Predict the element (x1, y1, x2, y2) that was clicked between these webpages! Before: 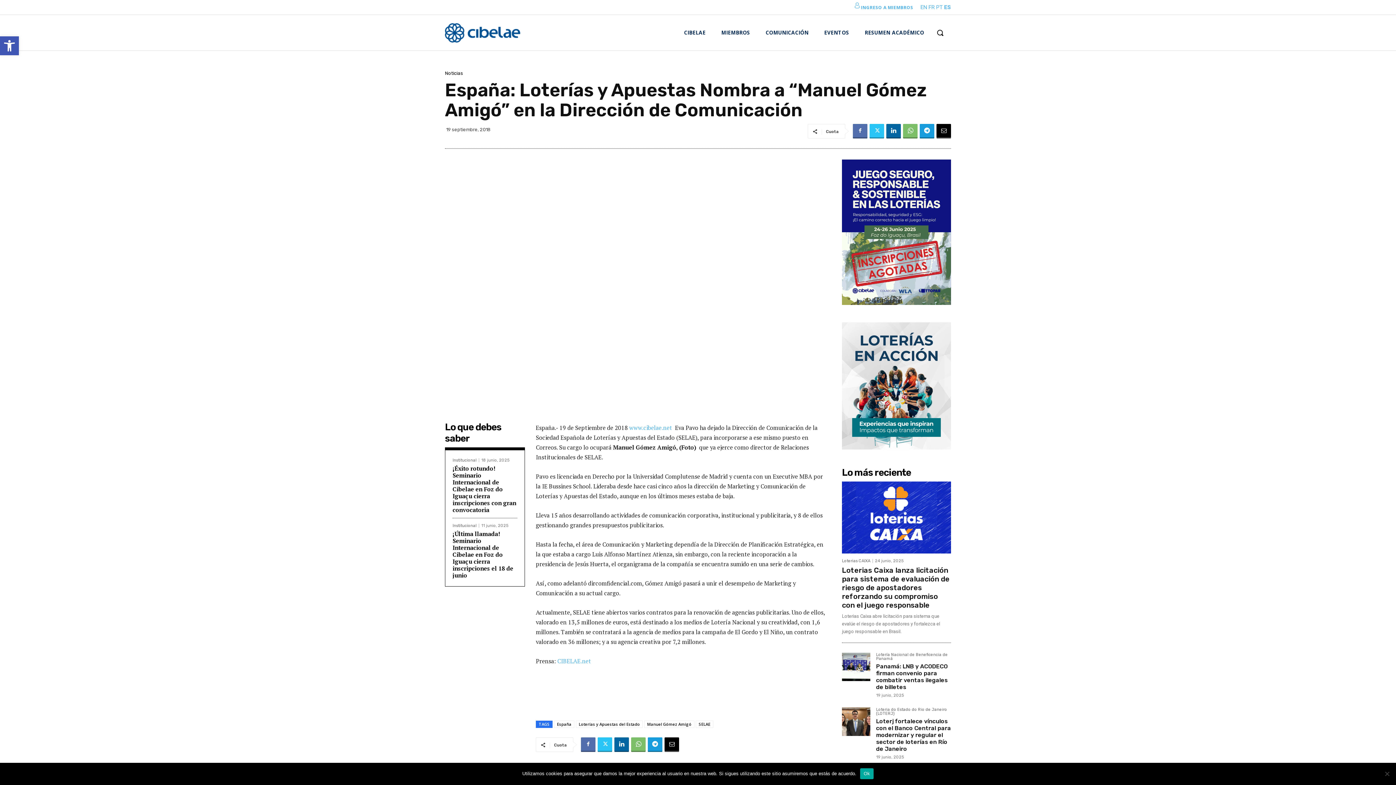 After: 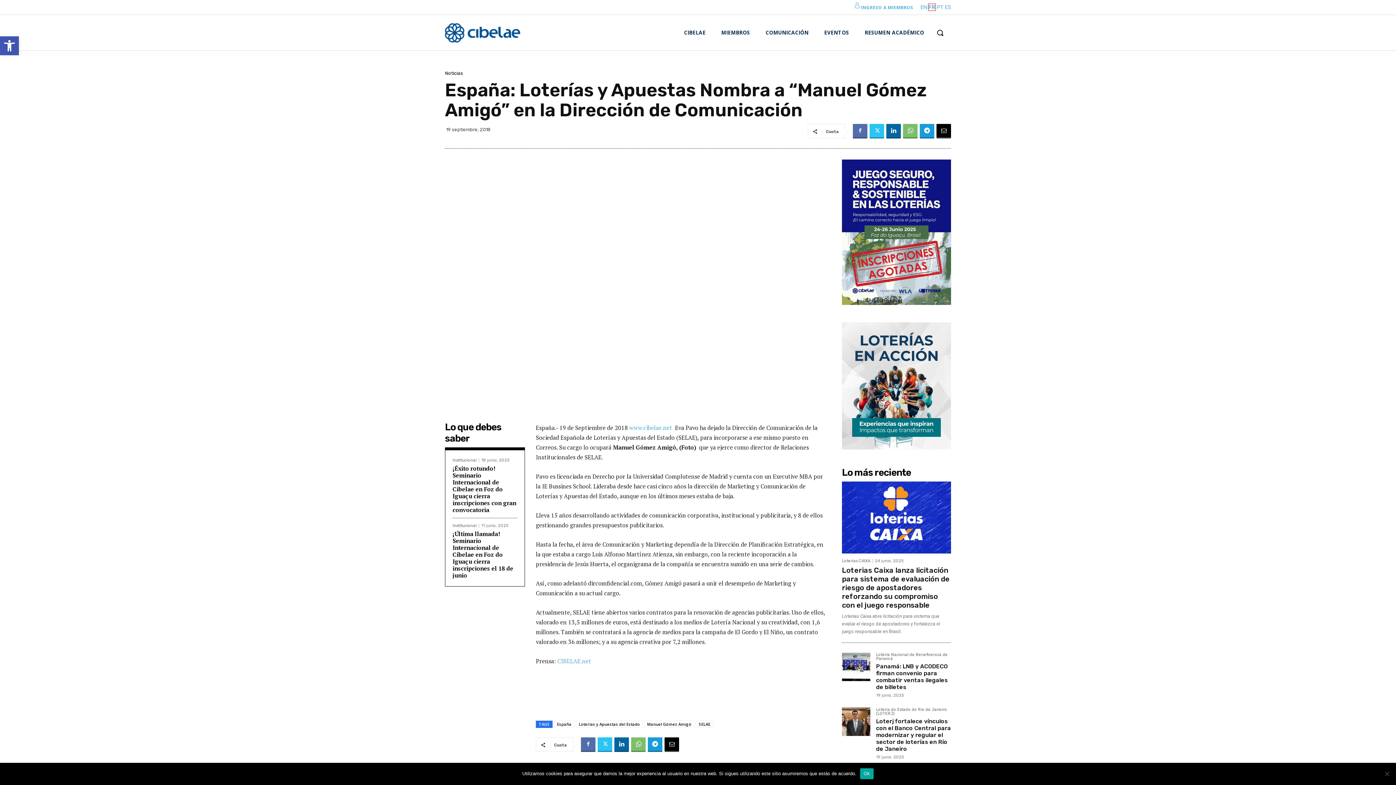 Action: label: FR bbox: (928, 4, 934, 10)